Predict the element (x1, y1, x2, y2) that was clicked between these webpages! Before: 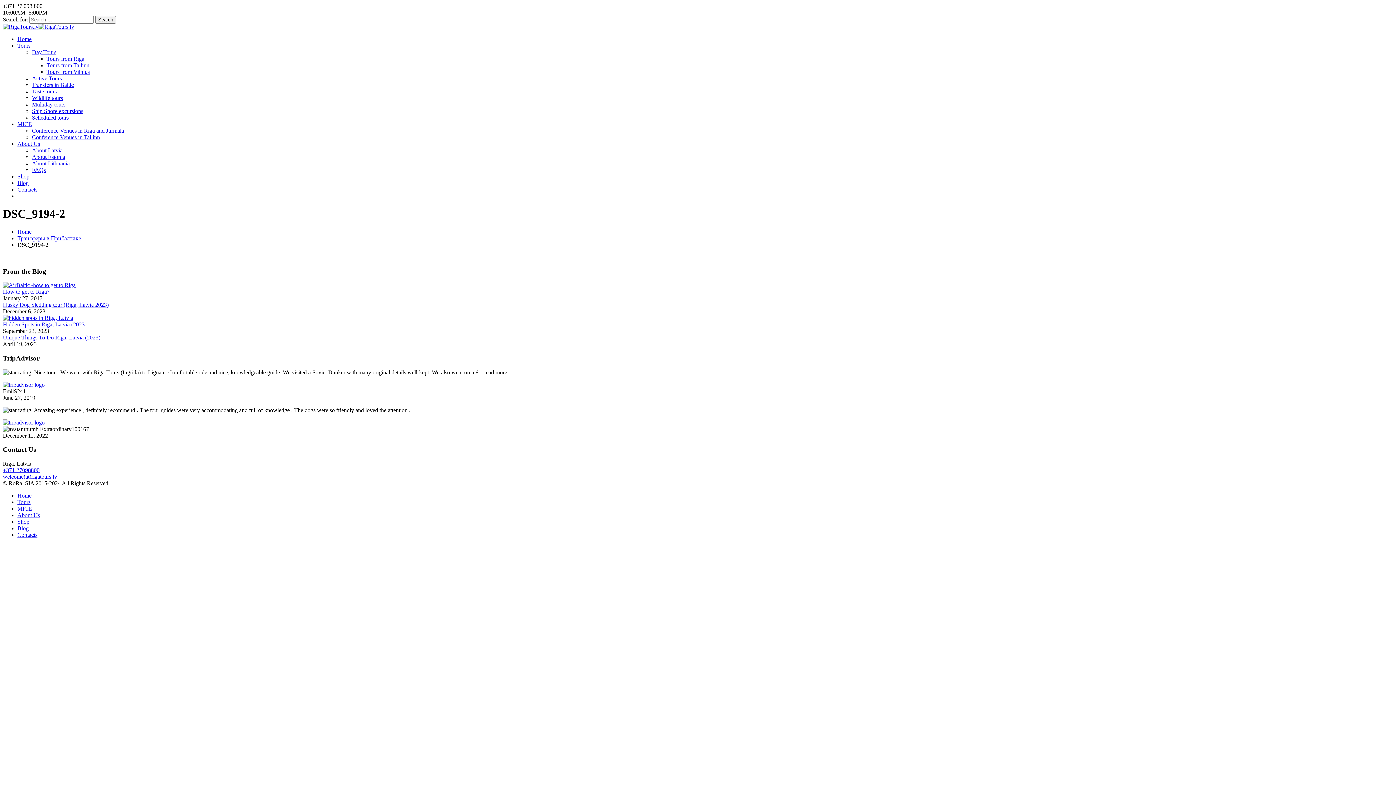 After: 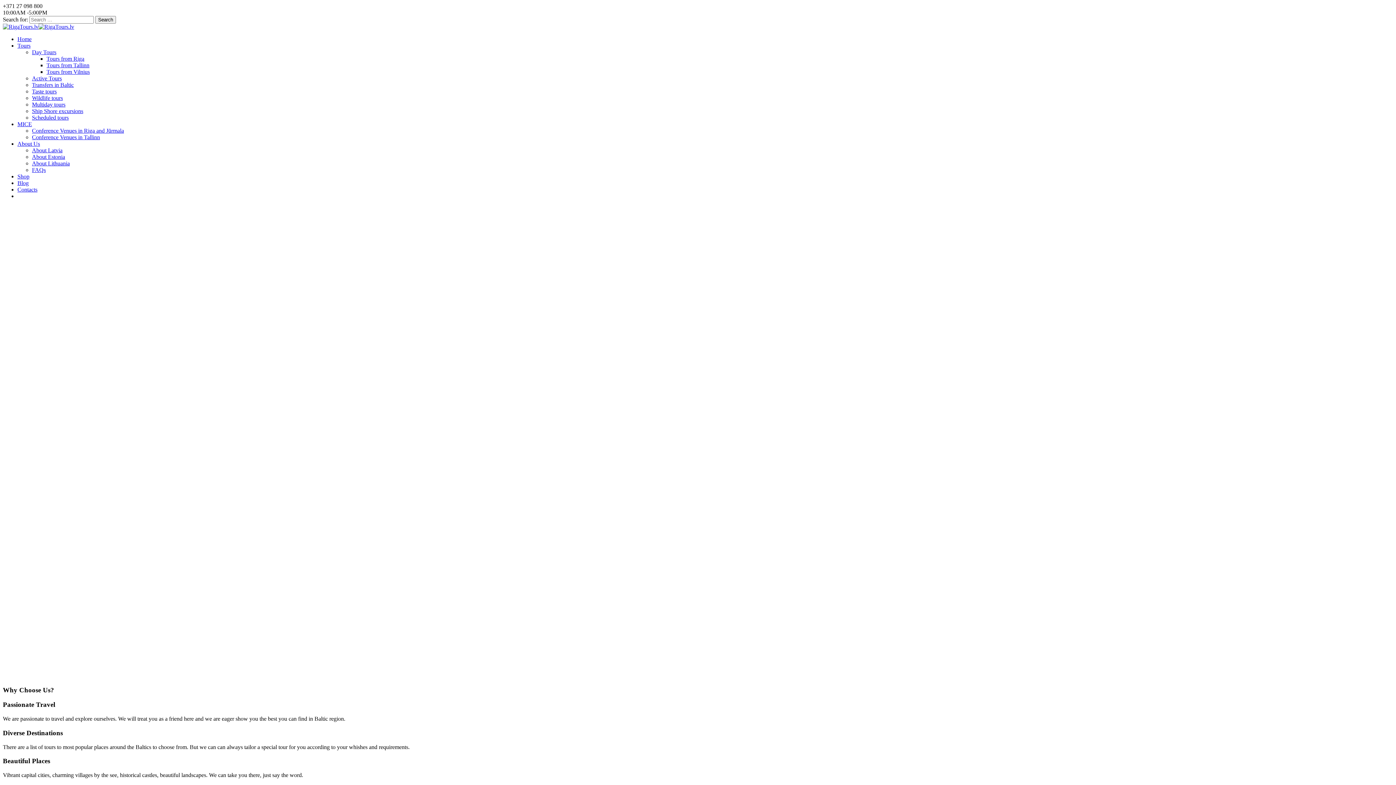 Action: bbox: (17, 36, 31, 42) label: Home